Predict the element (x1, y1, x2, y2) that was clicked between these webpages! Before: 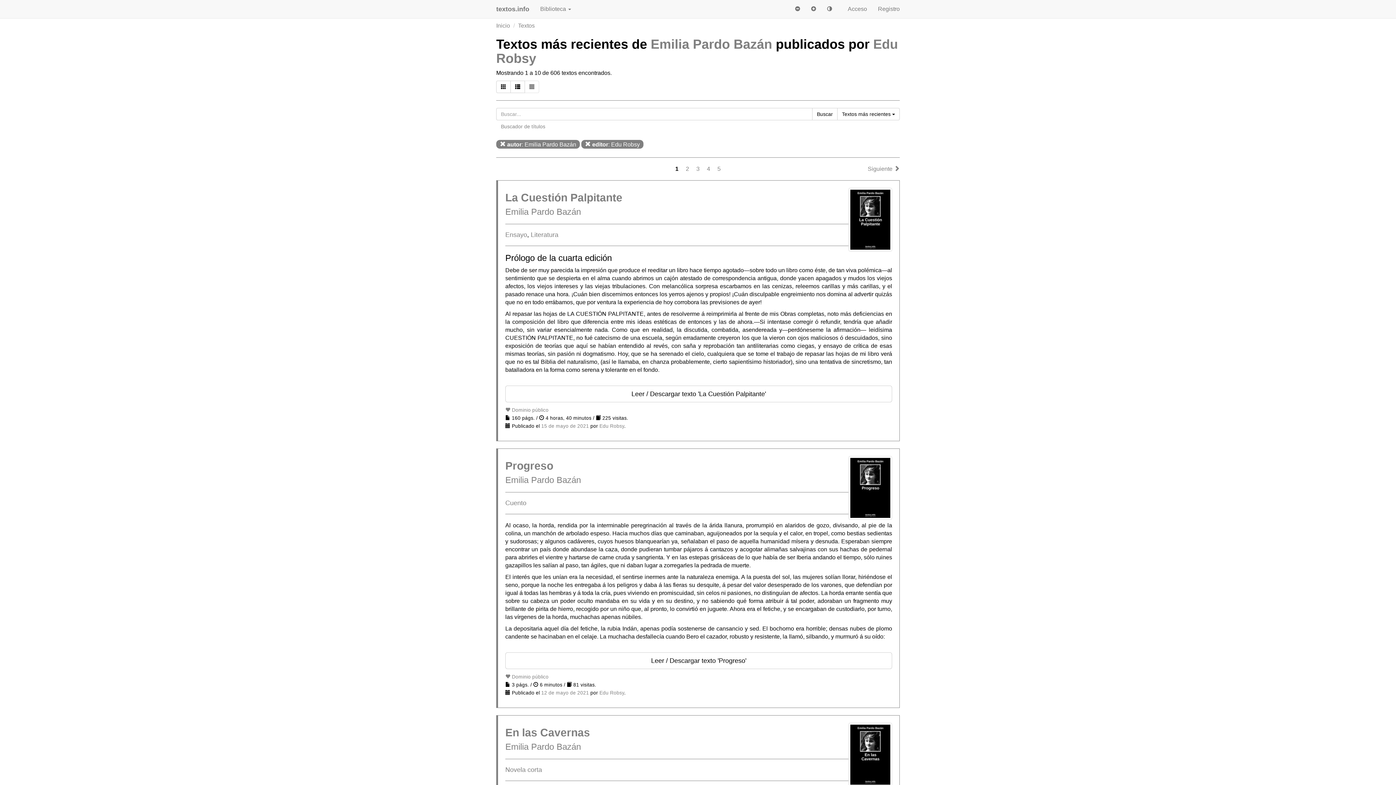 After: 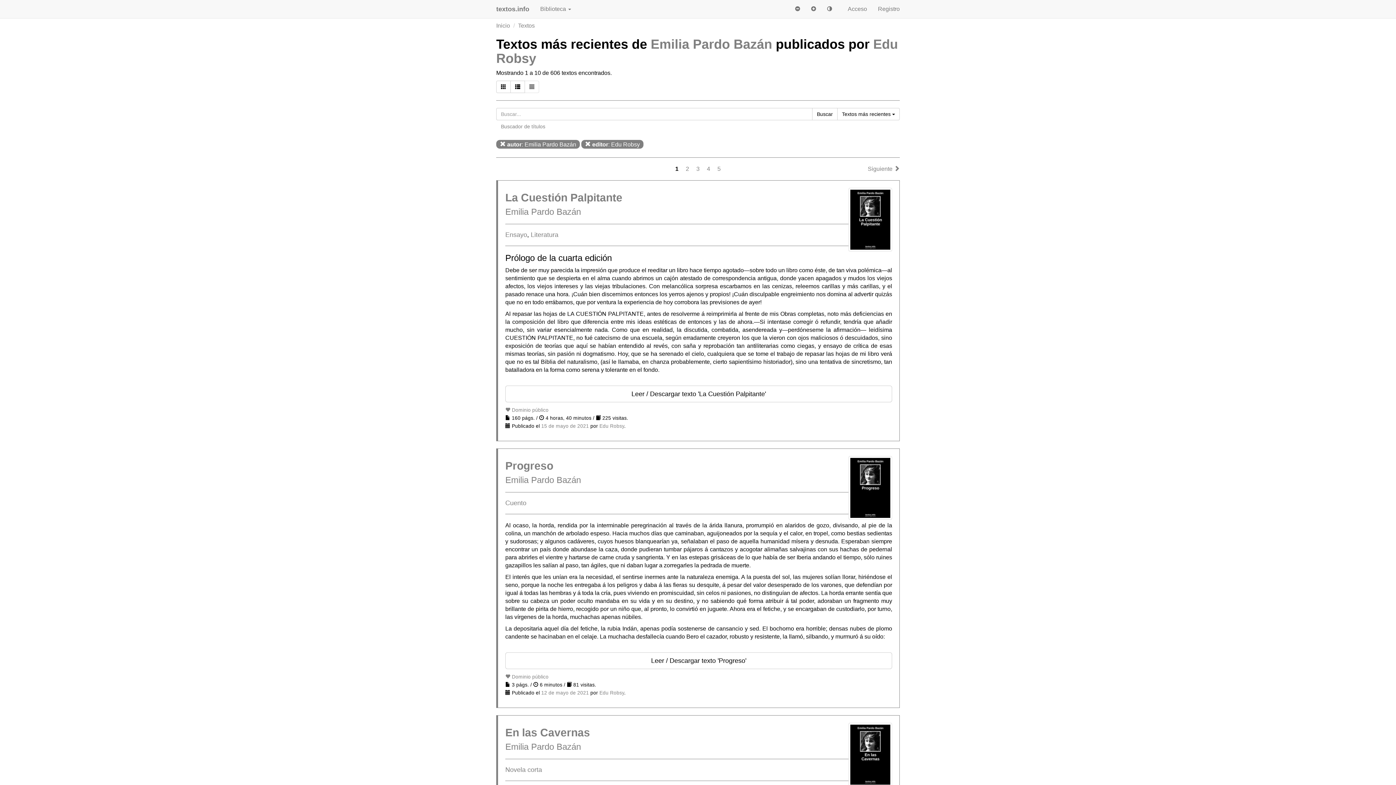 Action: label: Edu Robsy bbox: (599, 690, 624, 696)